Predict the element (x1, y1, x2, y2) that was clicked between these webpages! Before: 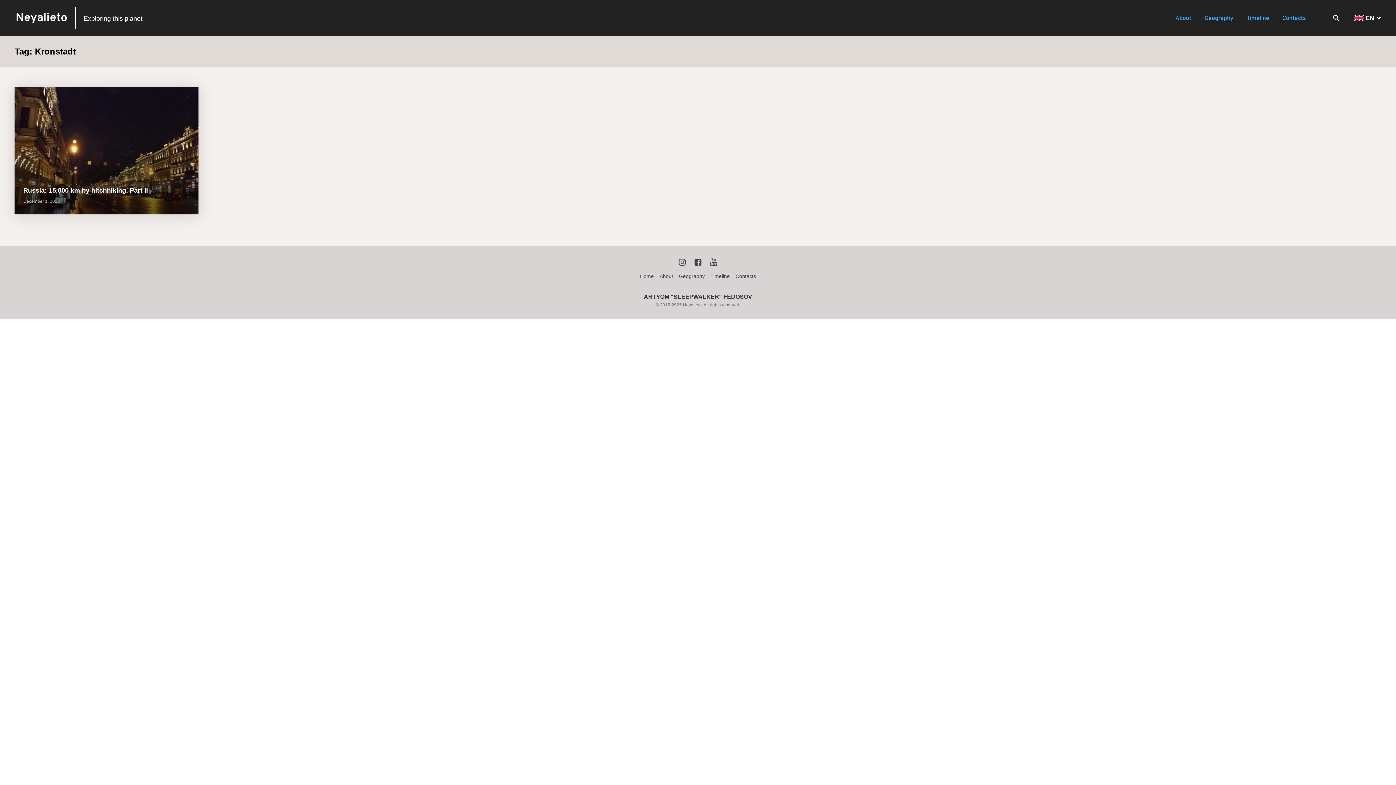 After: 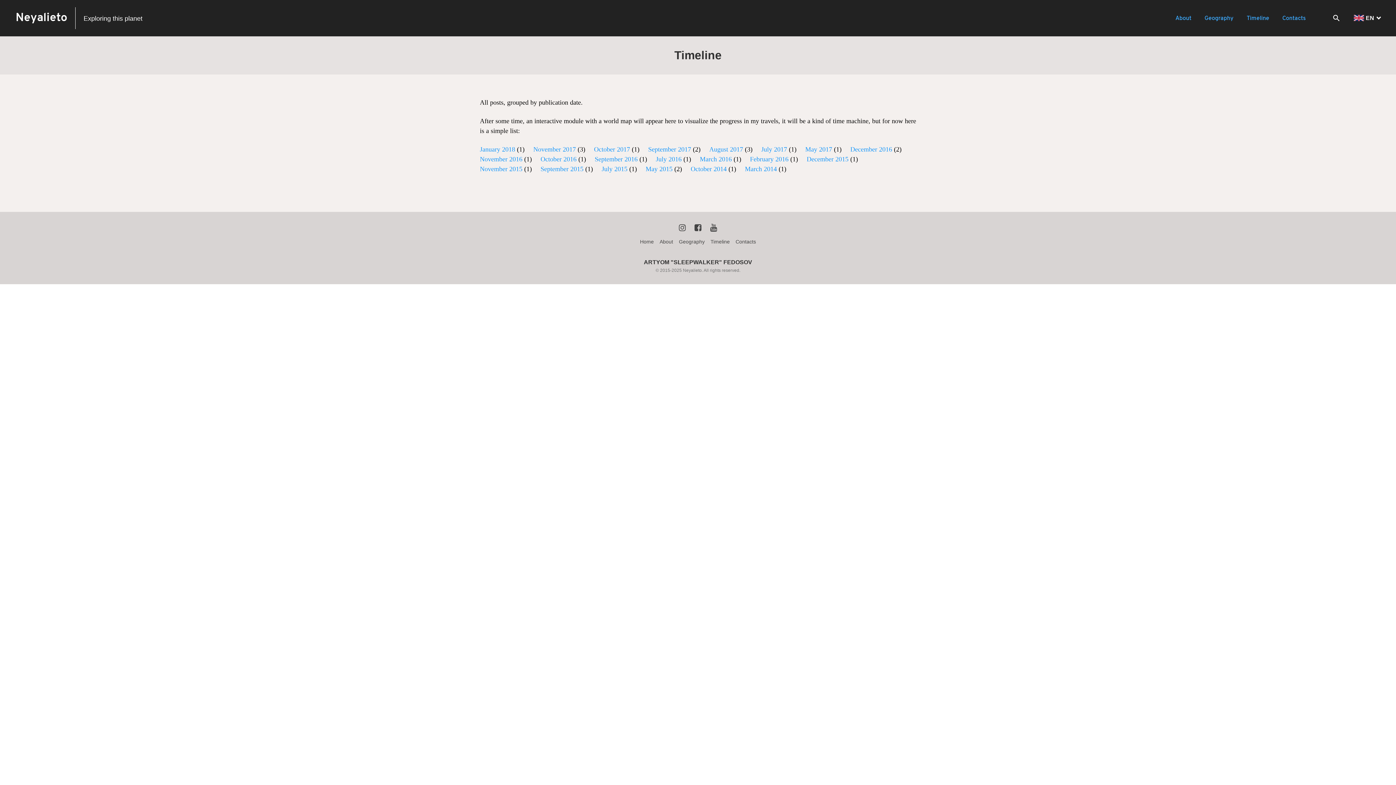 Action: label: Timeline bbox: (710, 273, 730, 279)